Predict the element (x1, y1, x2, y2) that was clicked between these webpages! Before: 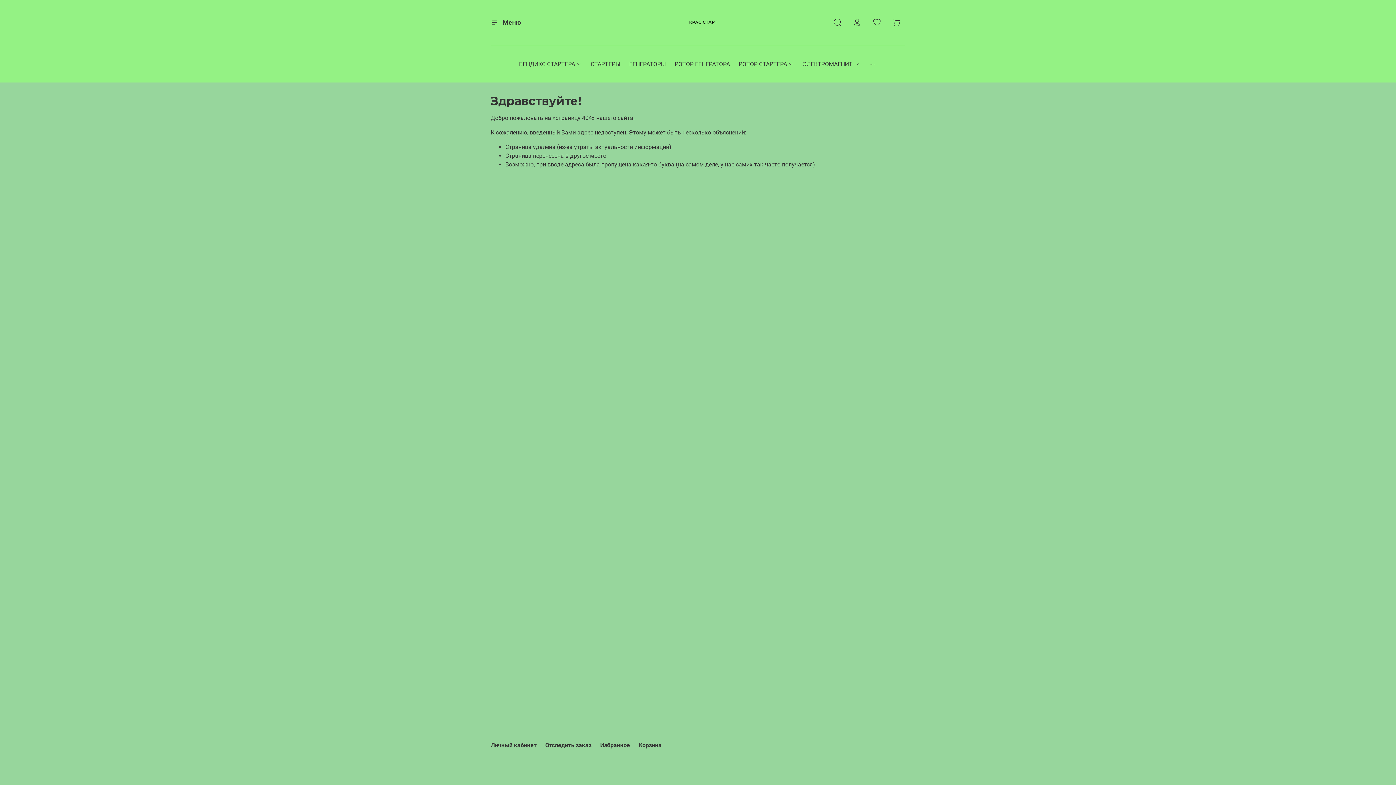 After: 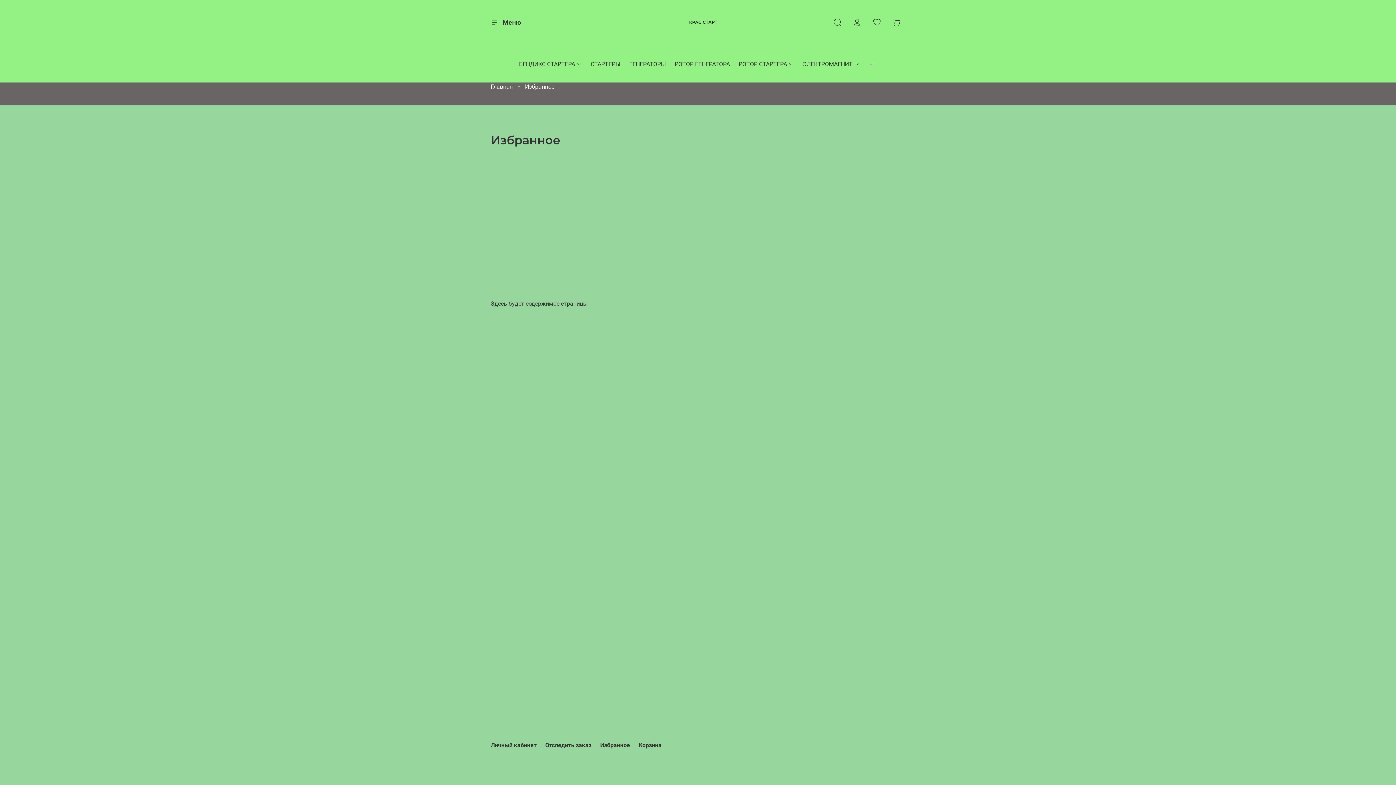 Action: bbox: (600, 742, 630, 749) label: Избранное